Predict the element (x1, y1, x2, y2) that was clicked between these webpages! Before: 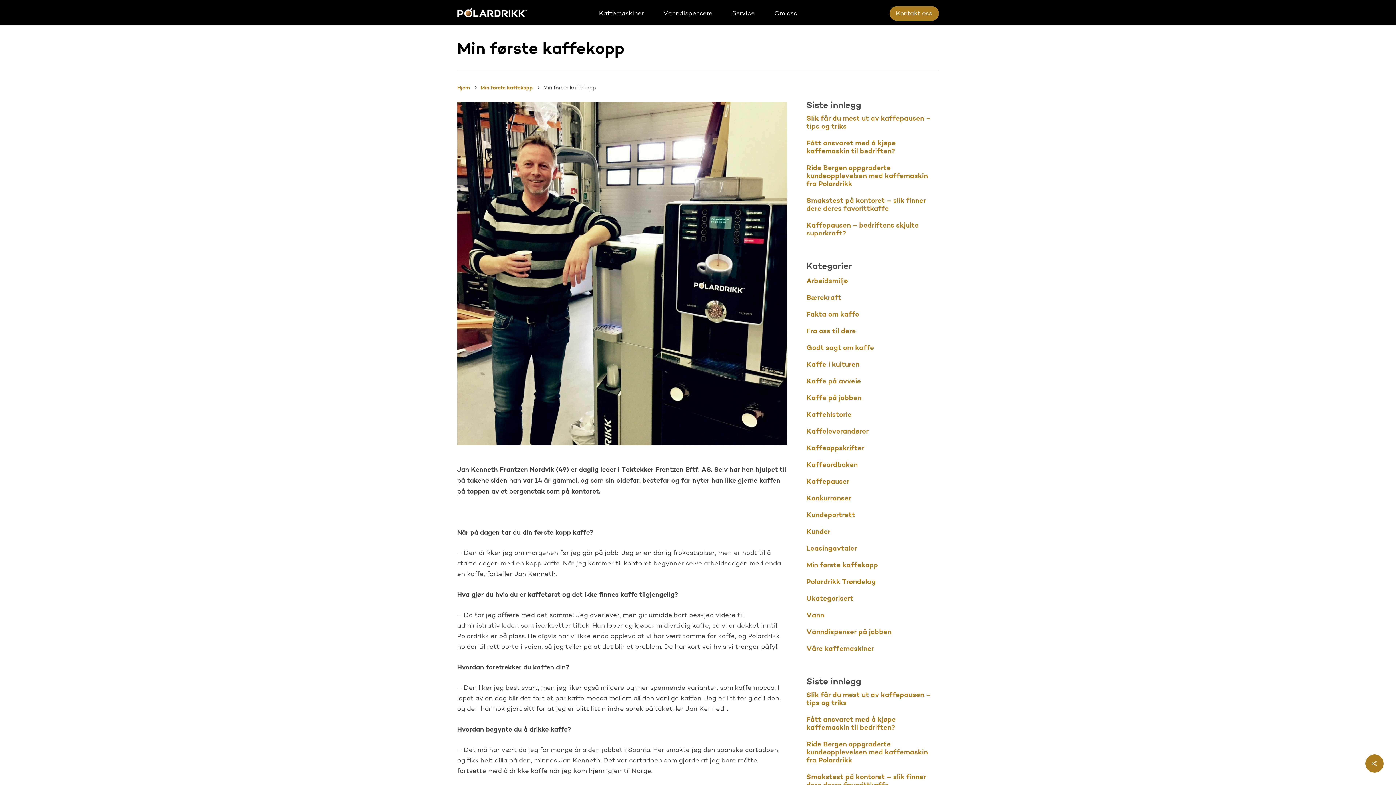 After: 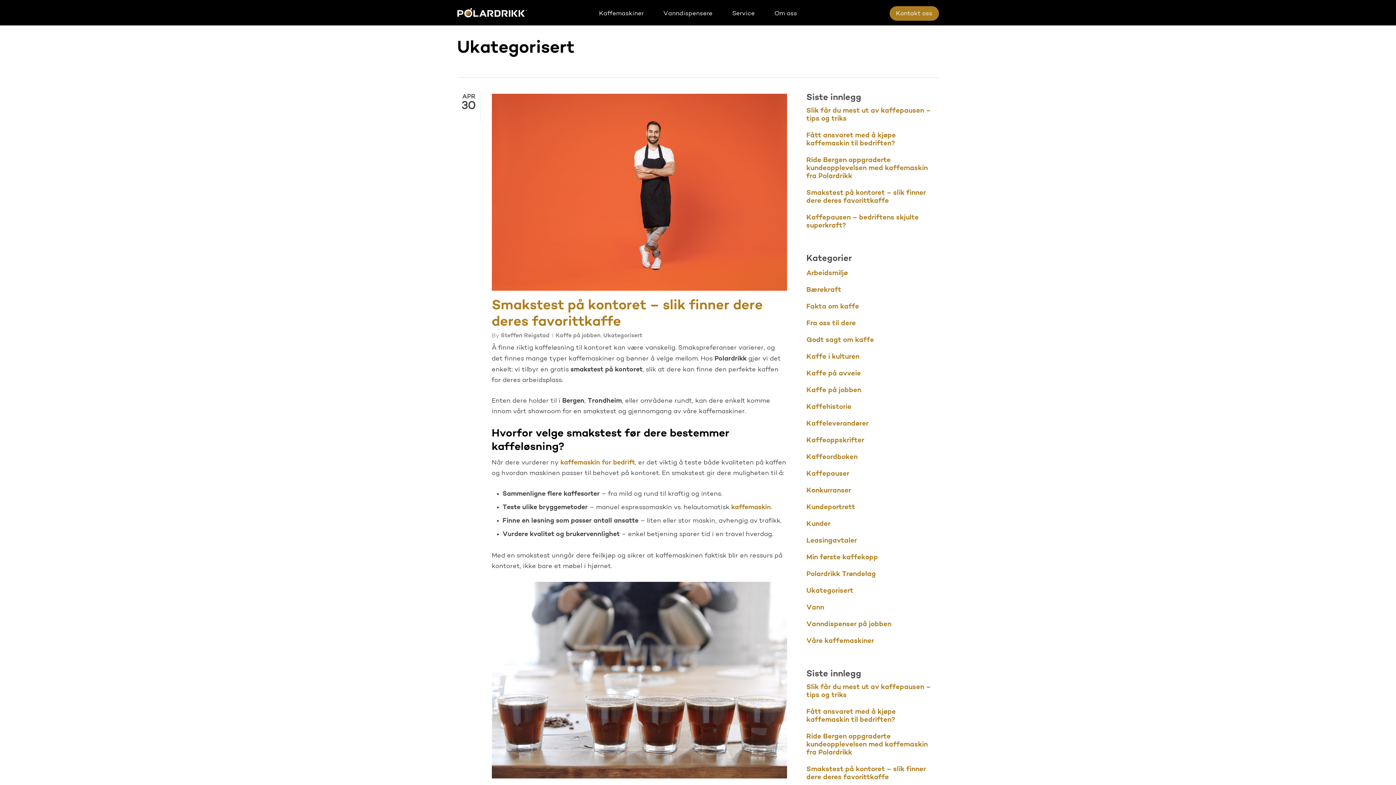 Action: bbox: (806, 595, 939, 603) label: Ukategorisert